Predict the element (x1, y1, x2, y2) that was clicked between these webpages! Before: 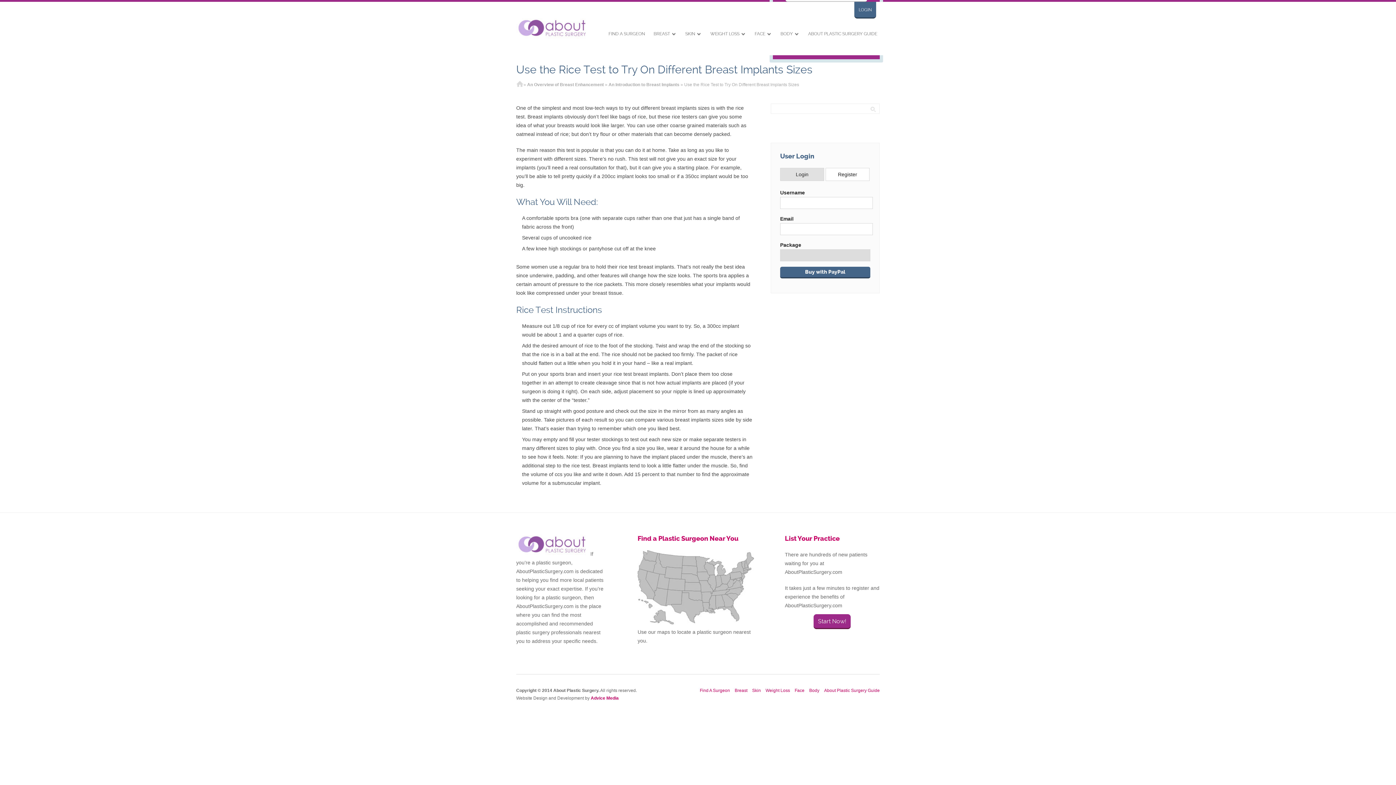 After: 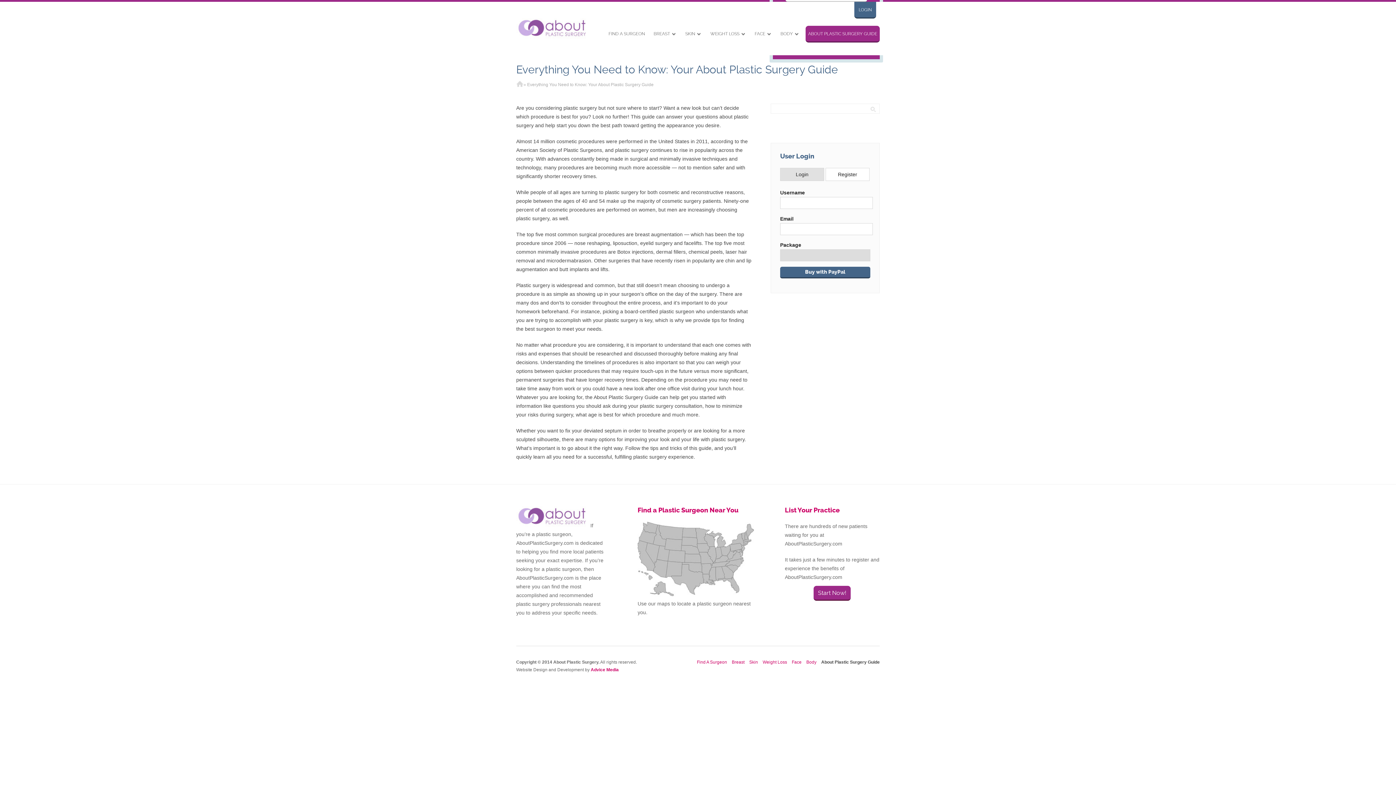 Action: label: About Plastic Surgery Guide bbox: (824, 688, 880, 693)